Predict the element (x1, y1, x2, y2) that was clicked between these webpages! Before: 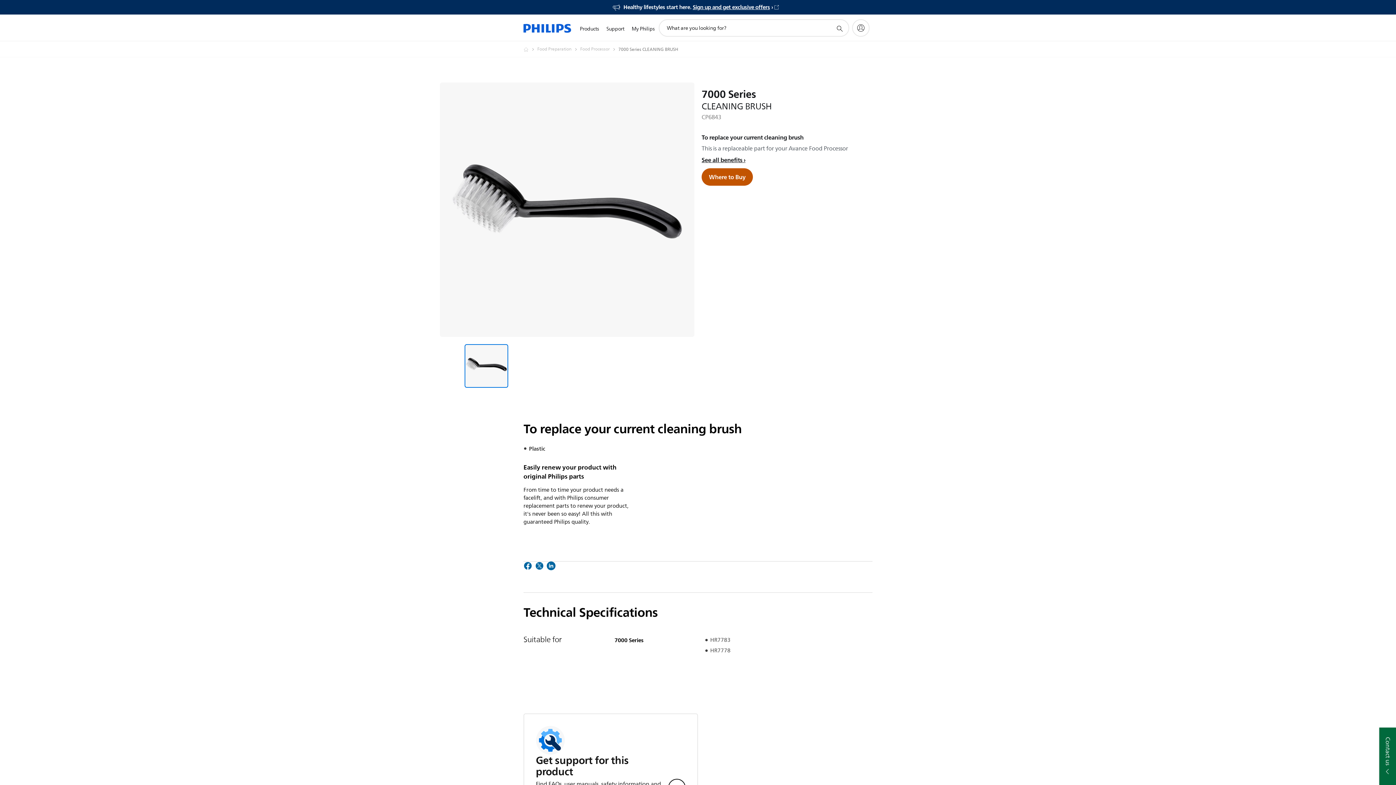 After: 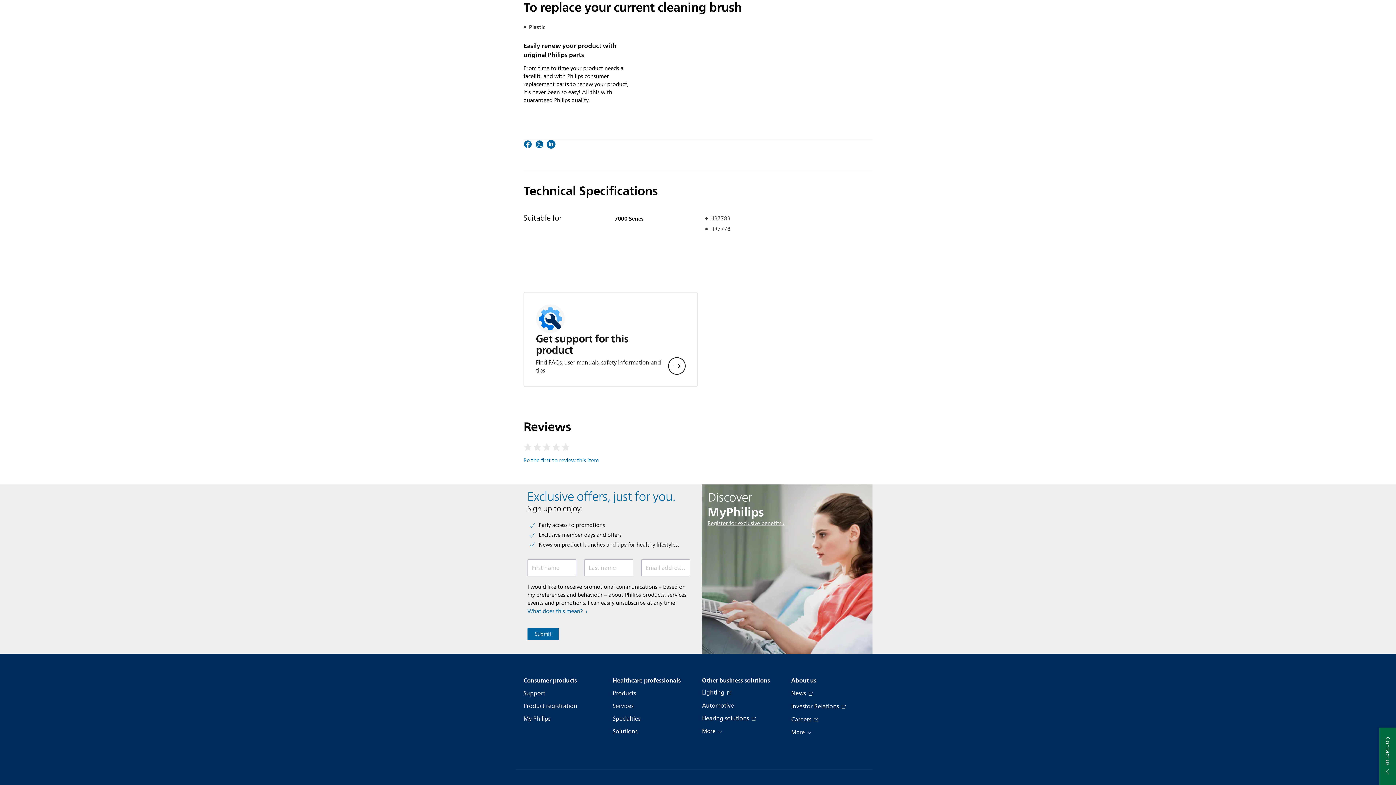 Action: label: See all benefits bbox: (701, 154, 745, 165)